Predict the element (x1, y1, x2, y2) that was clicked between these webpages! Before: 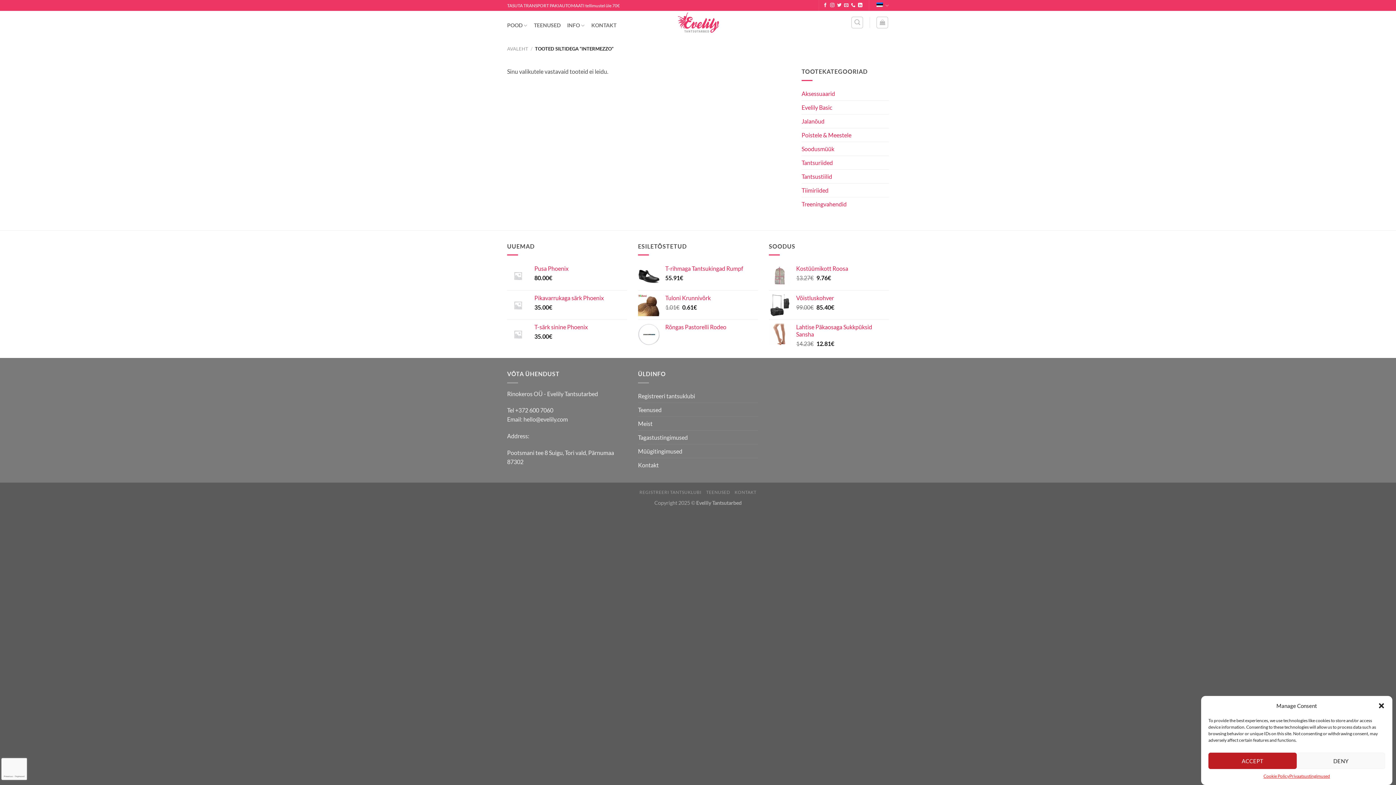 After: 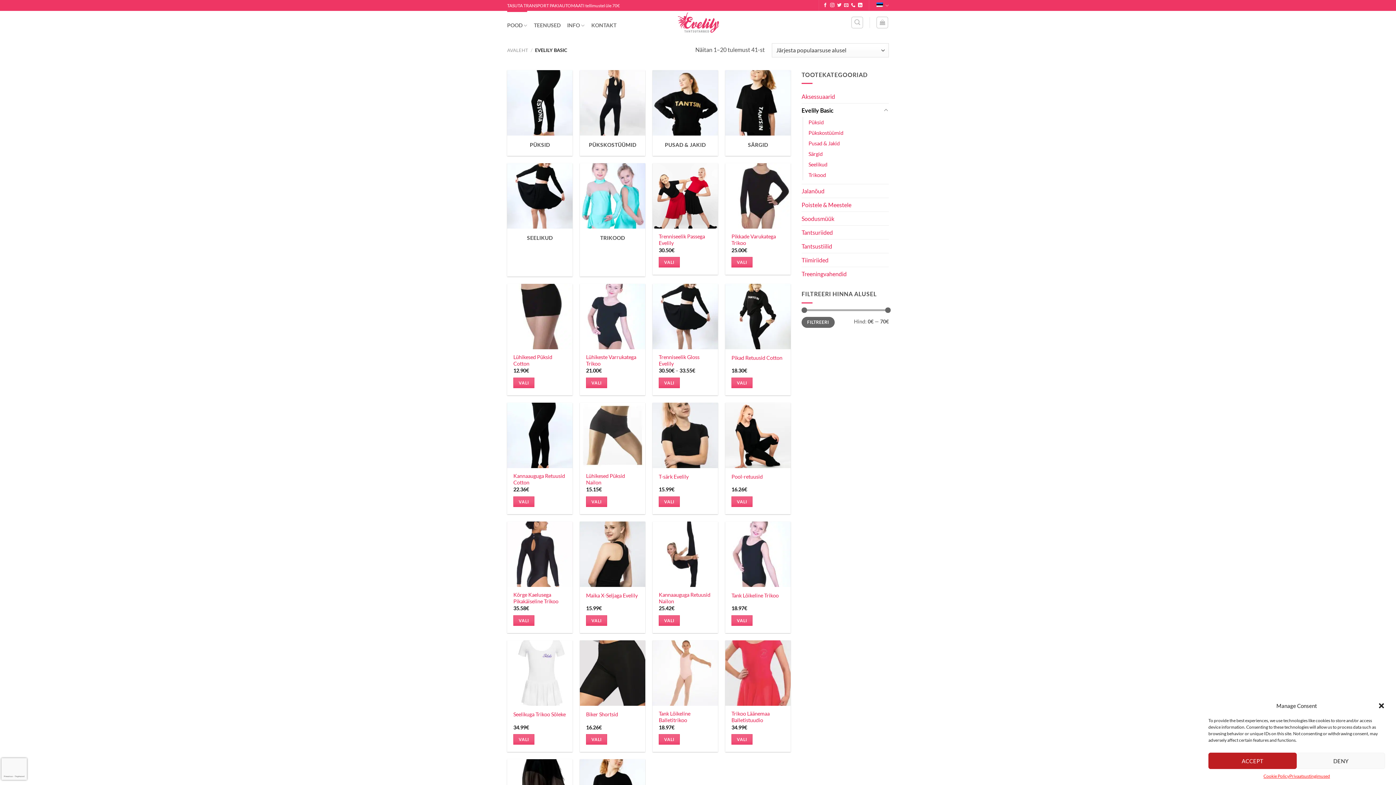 Action: bbox: (801, 100, 889, 114) label: Evelily Basic